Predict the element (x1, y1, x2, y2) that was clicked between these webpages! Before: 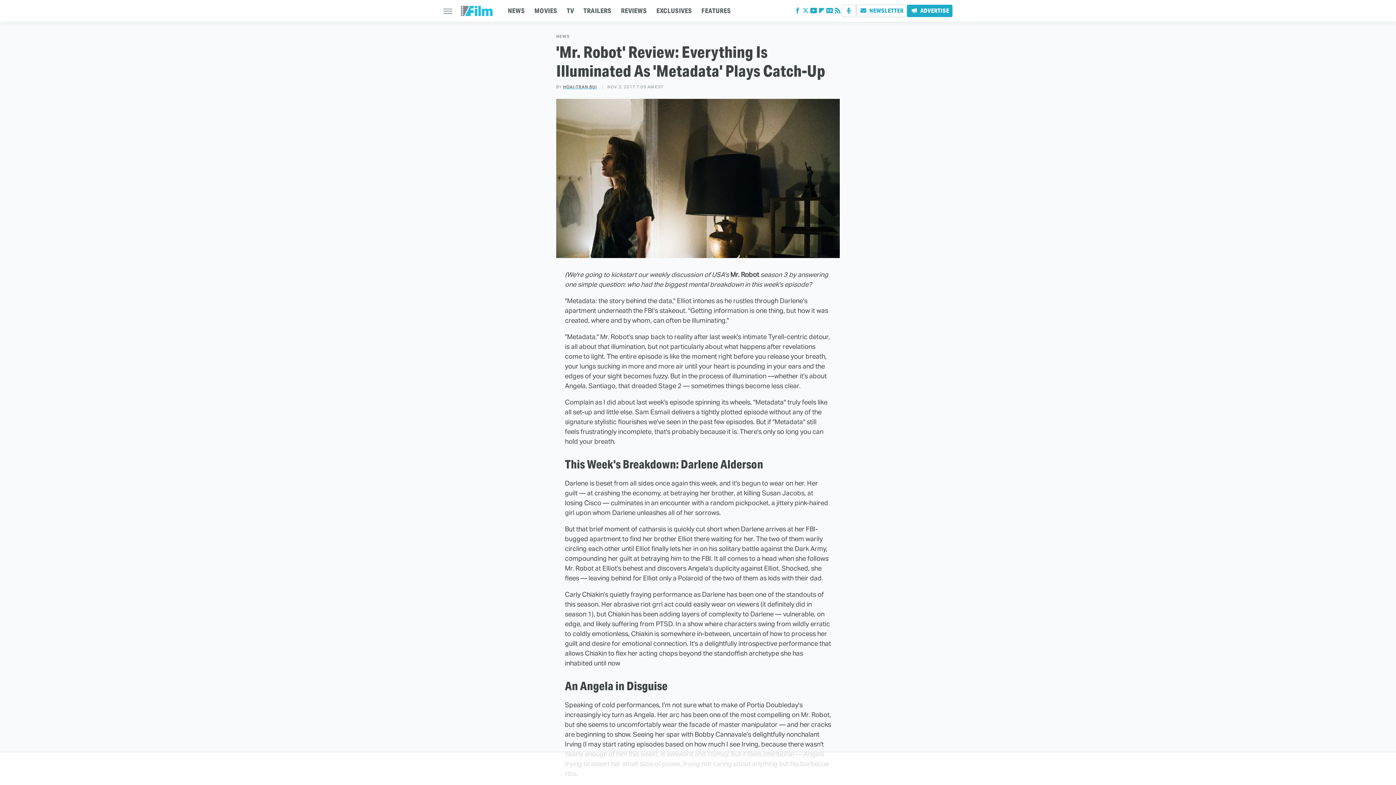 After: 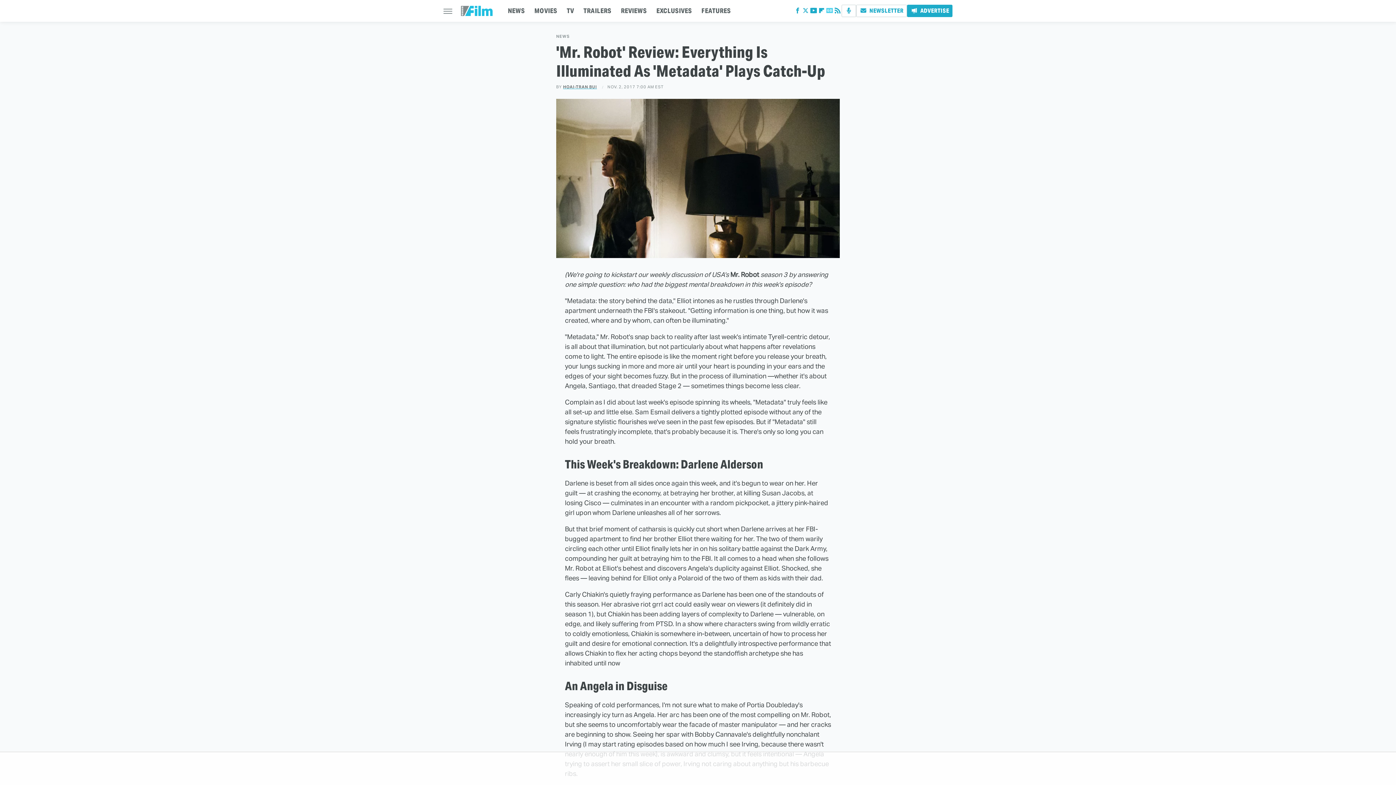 Action: label: Google bbox: (825, 9, 833, 14)